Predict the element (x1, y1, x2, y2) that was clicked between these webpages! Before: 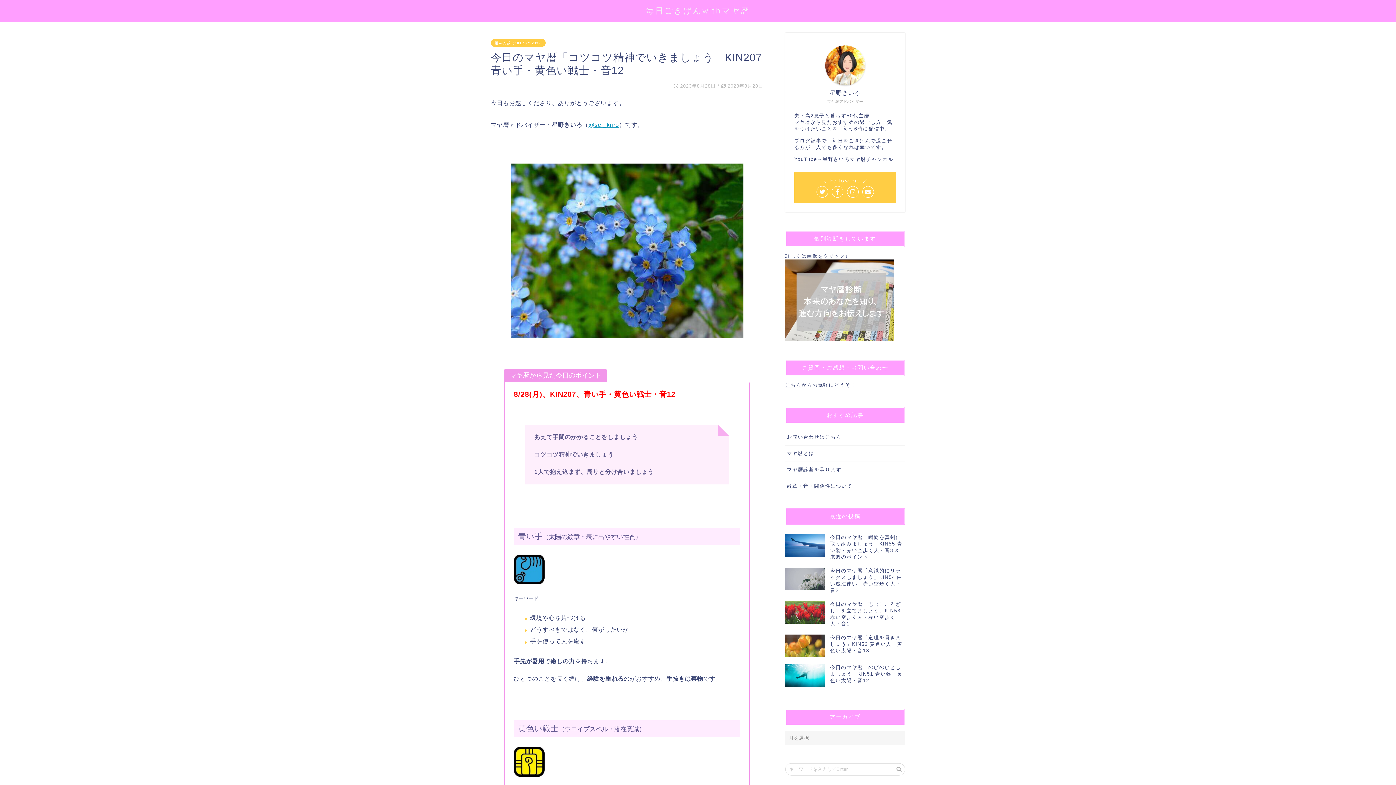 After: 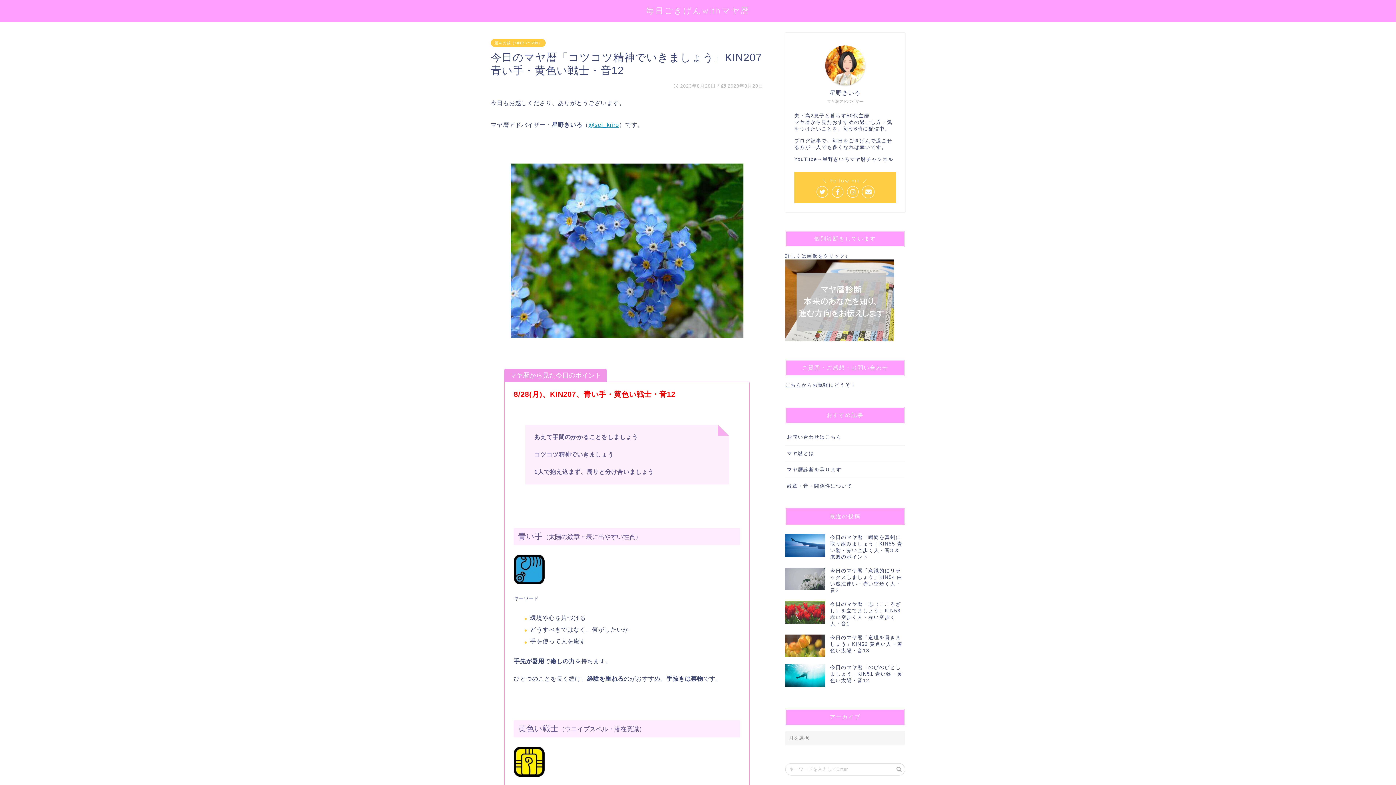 Action: bbox: (862, 186, 874, 197)